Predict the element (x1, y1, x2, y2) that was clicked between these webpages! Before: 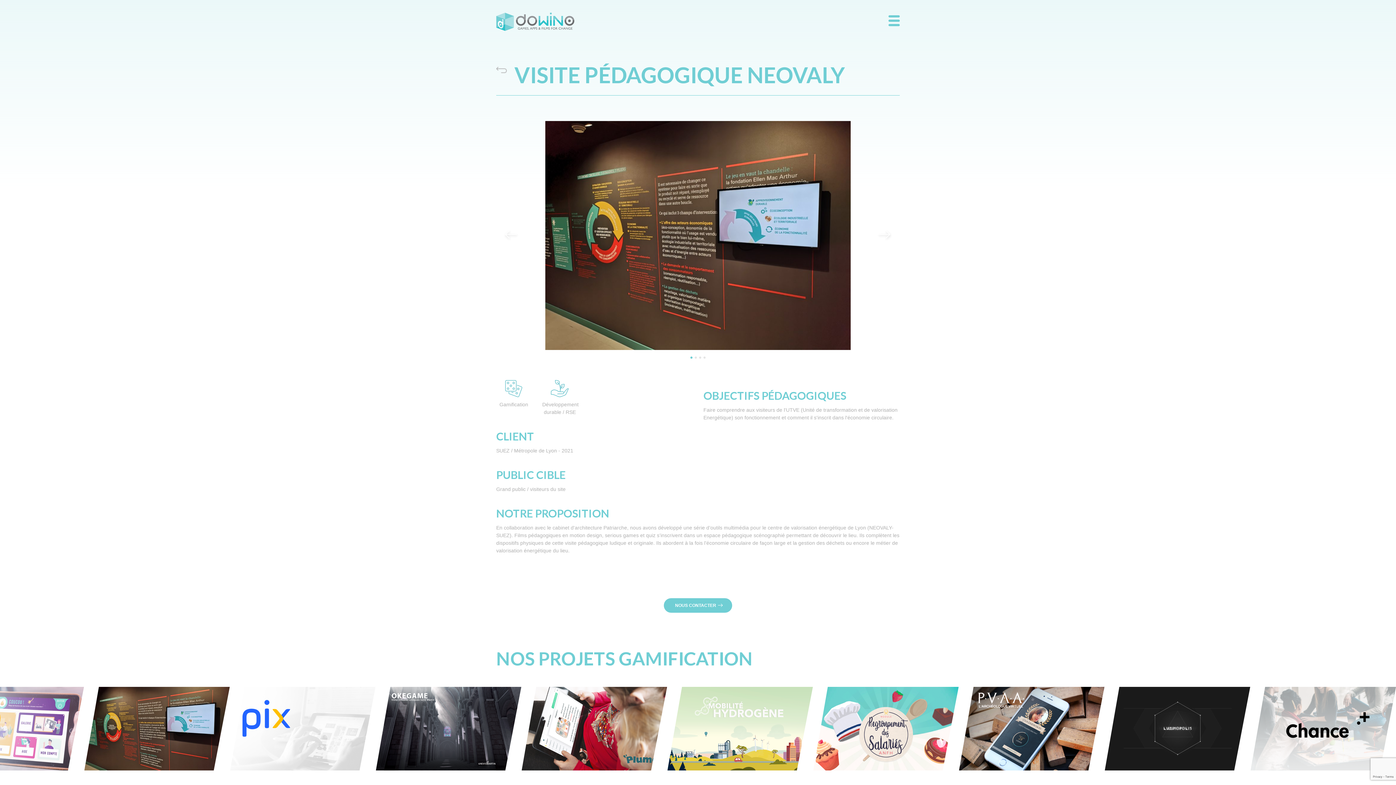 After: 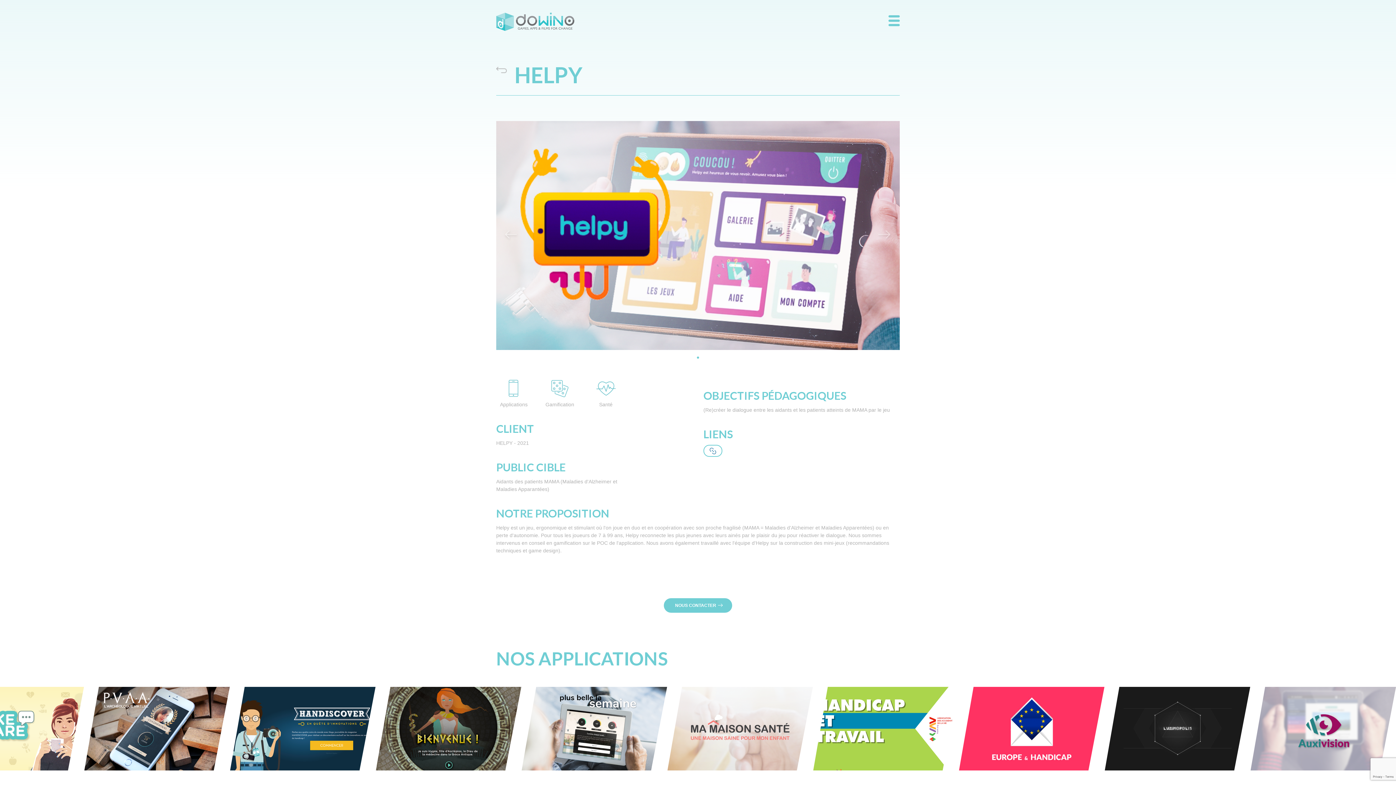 Action: label: HELPY
HELPY - 2021 bbox: (291, 687, 437, 770)